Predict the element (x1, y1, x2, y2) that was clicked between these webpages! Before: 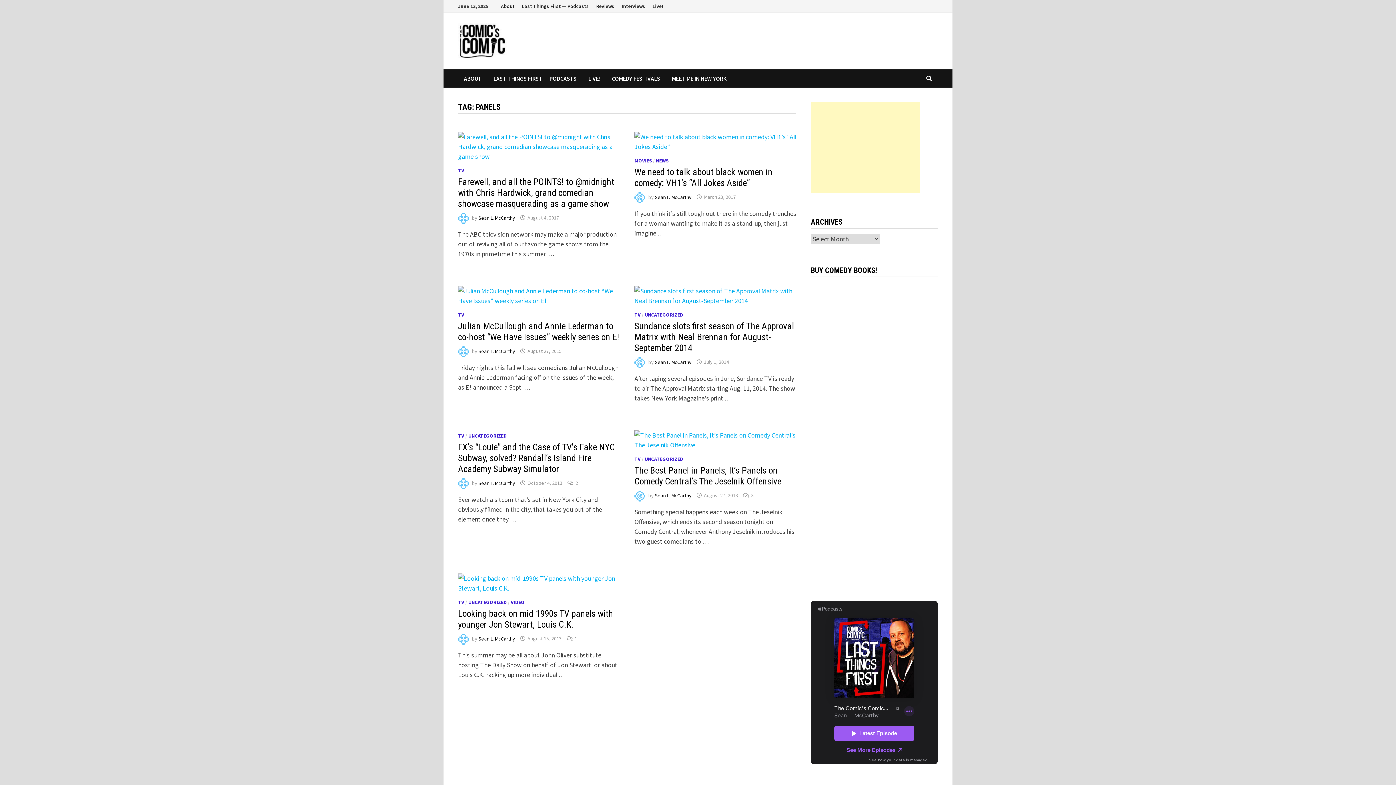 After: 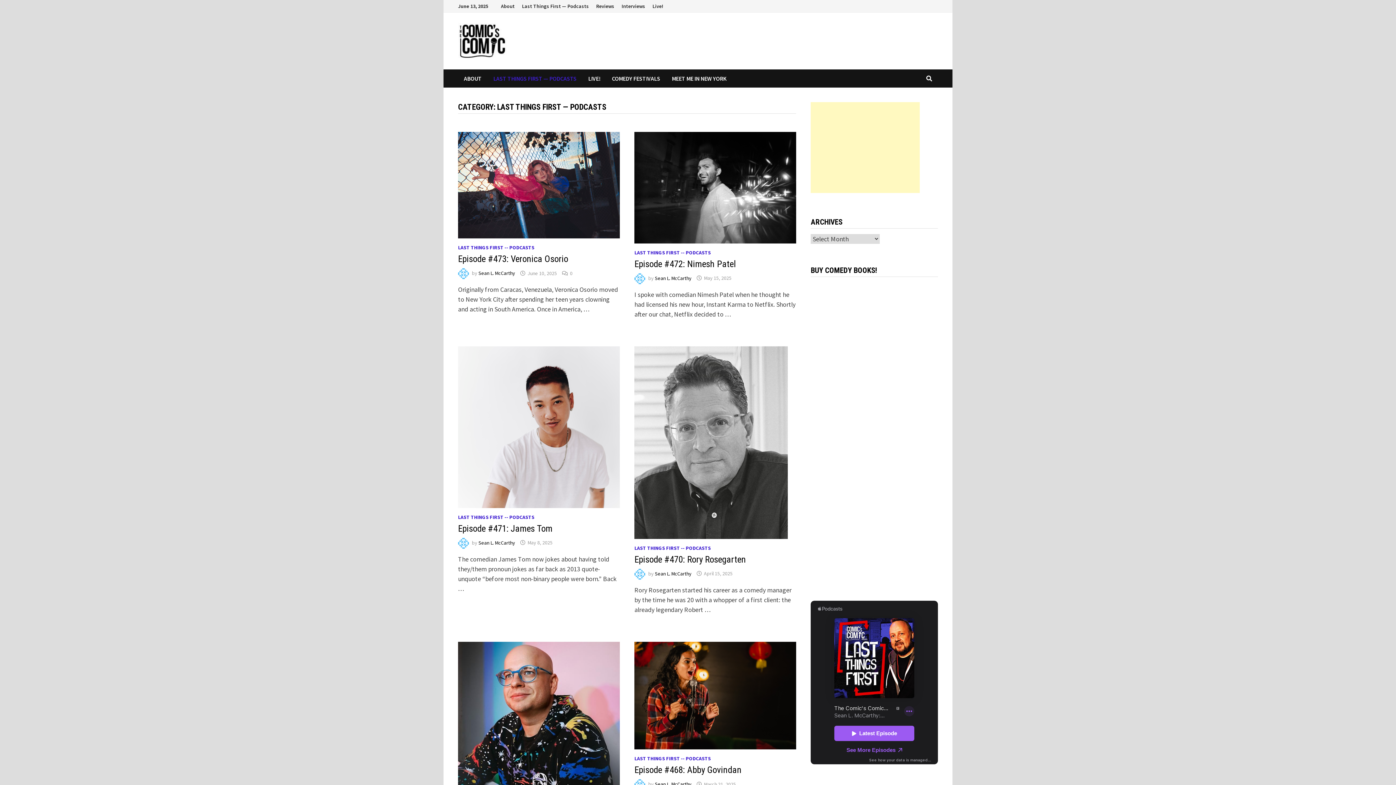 Action: bbox: (487, 69, 582, 87) label: LAST THINGS FIRST — PODCASTS